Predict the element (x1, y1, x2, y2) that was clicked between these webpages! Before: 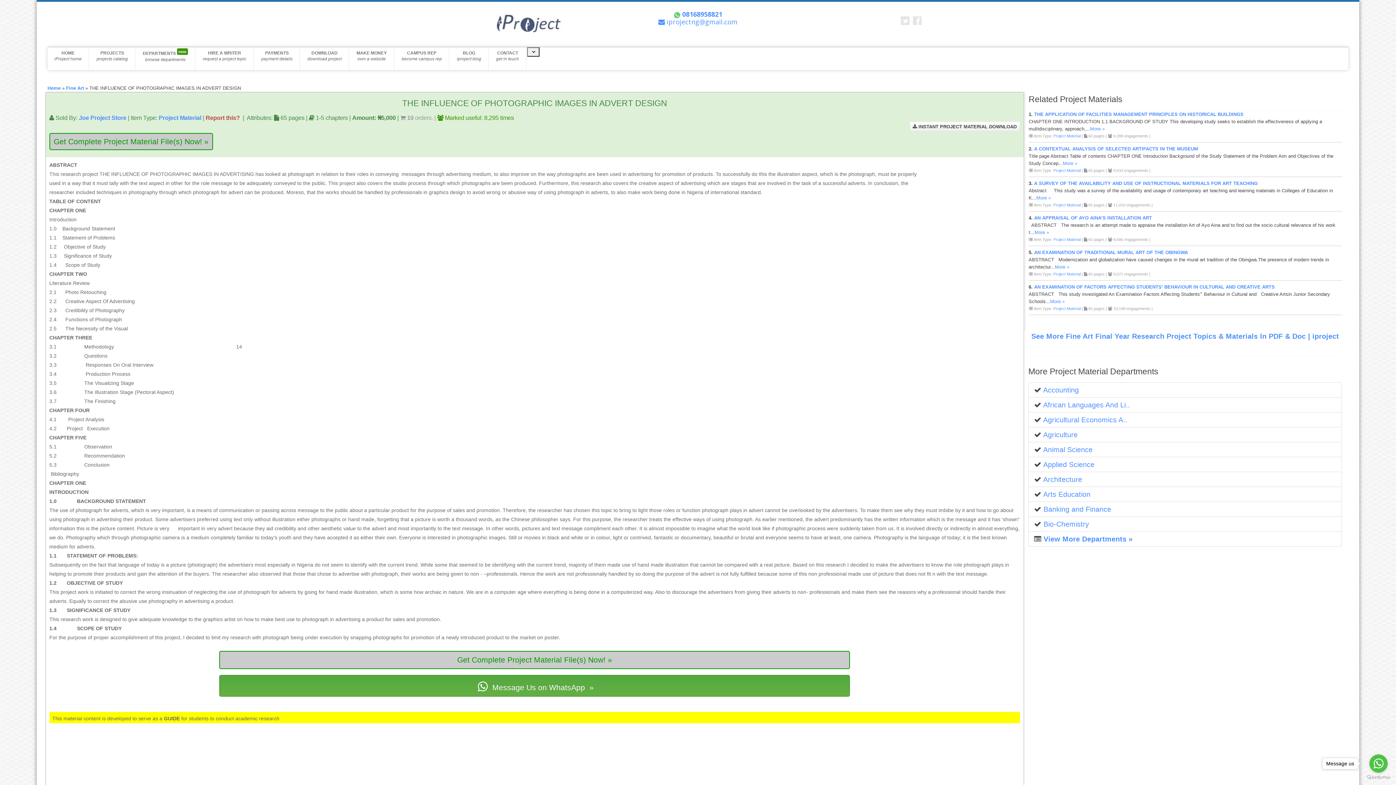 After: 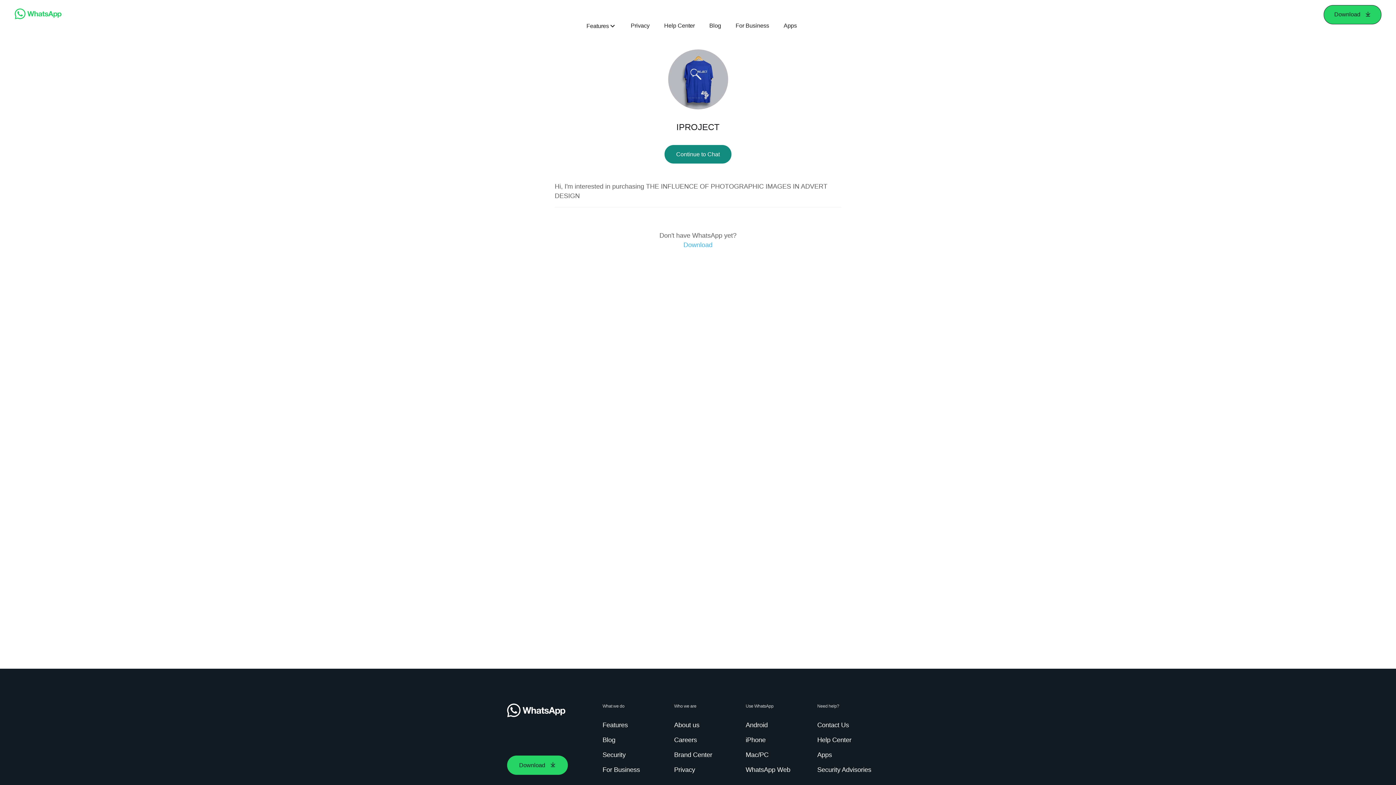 Action: label:  Message Us on WhatsApp  » bbox: (219, 675, 850, 697)